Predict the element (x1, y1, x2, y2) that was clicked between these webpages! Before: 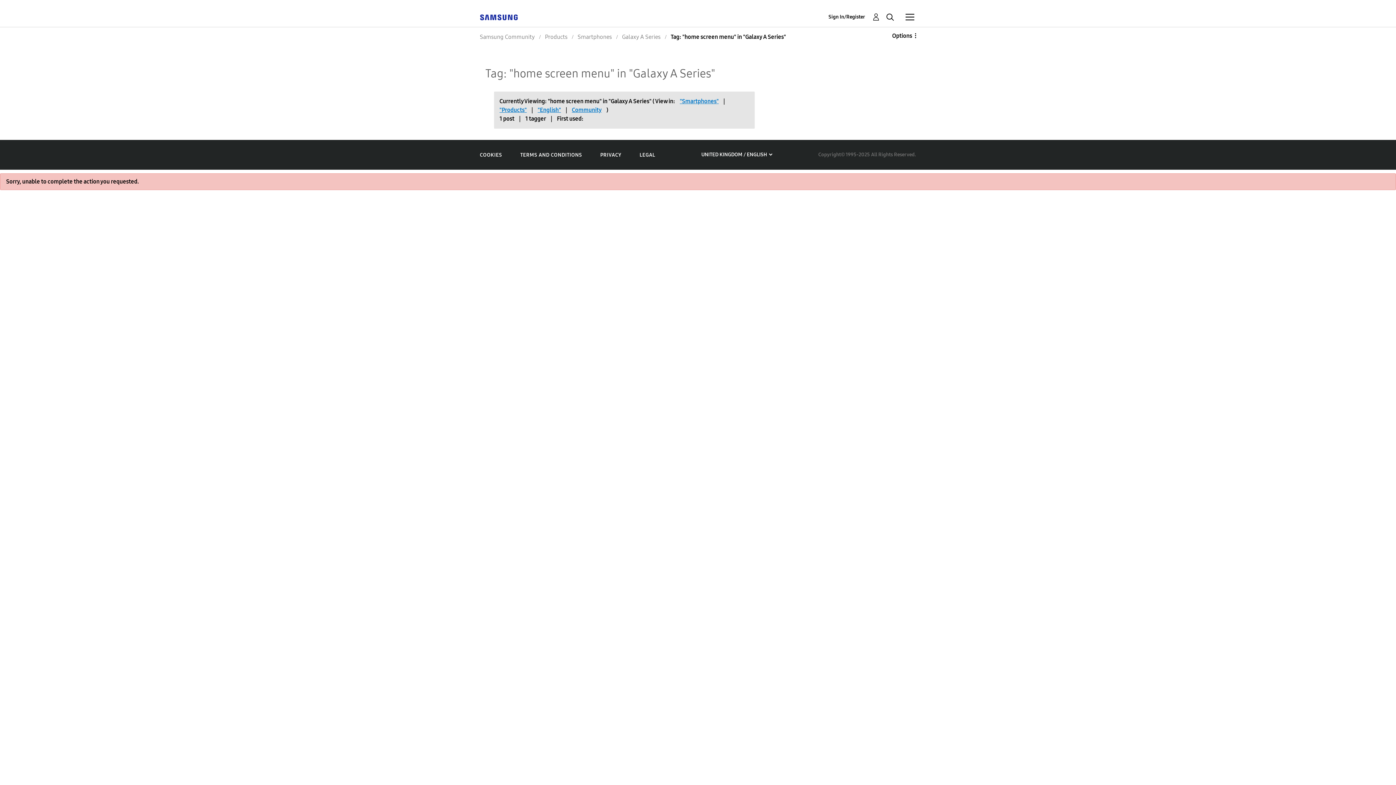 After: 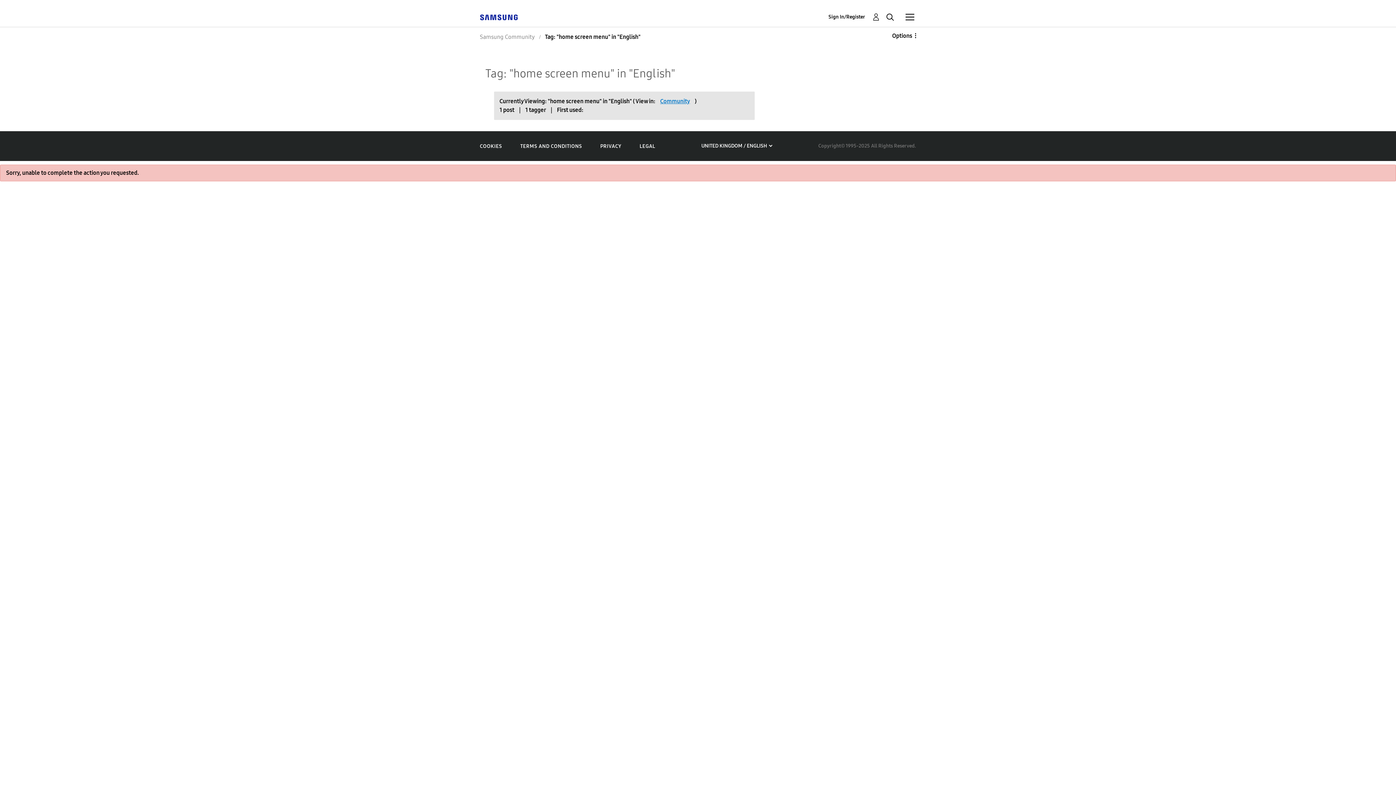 Action: bbox: (537, 106, 561, 113) label: "English"